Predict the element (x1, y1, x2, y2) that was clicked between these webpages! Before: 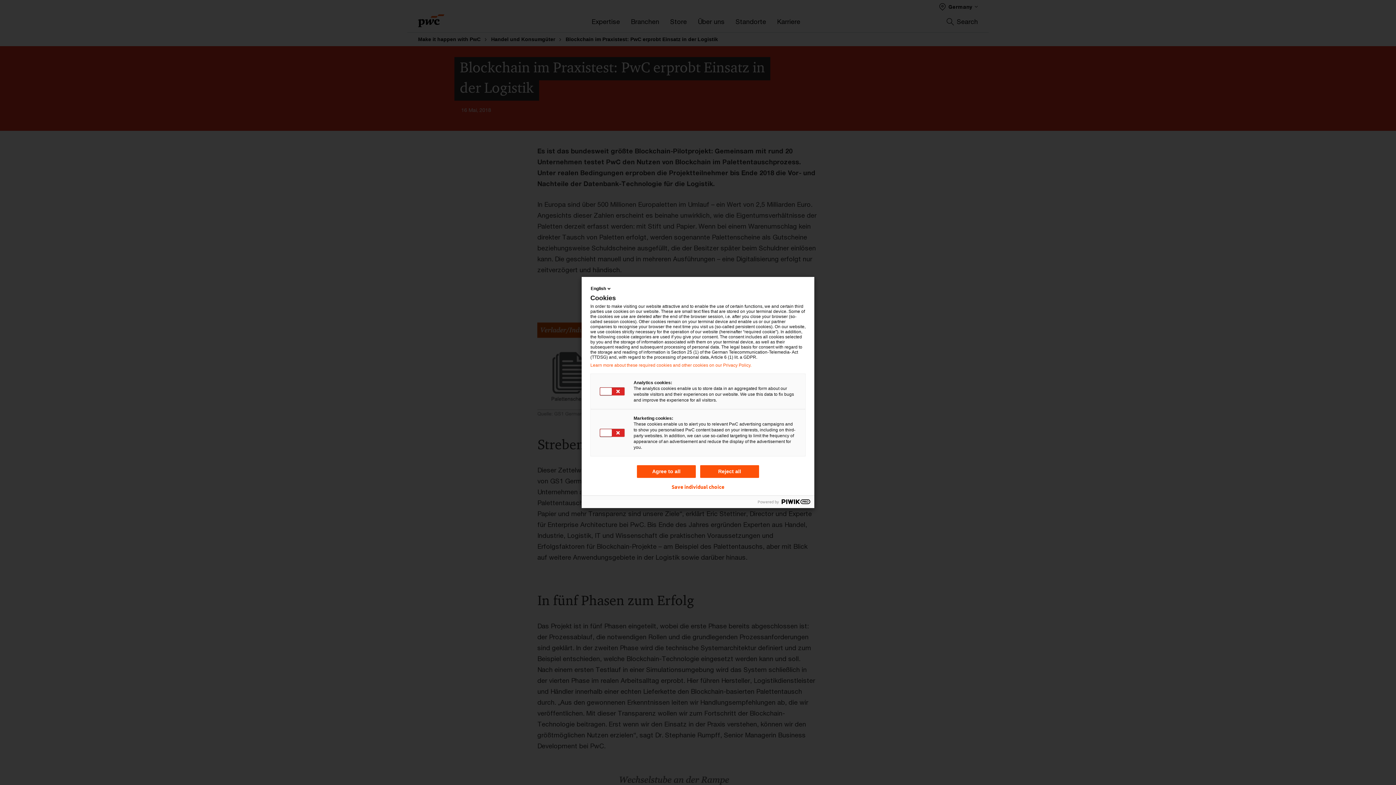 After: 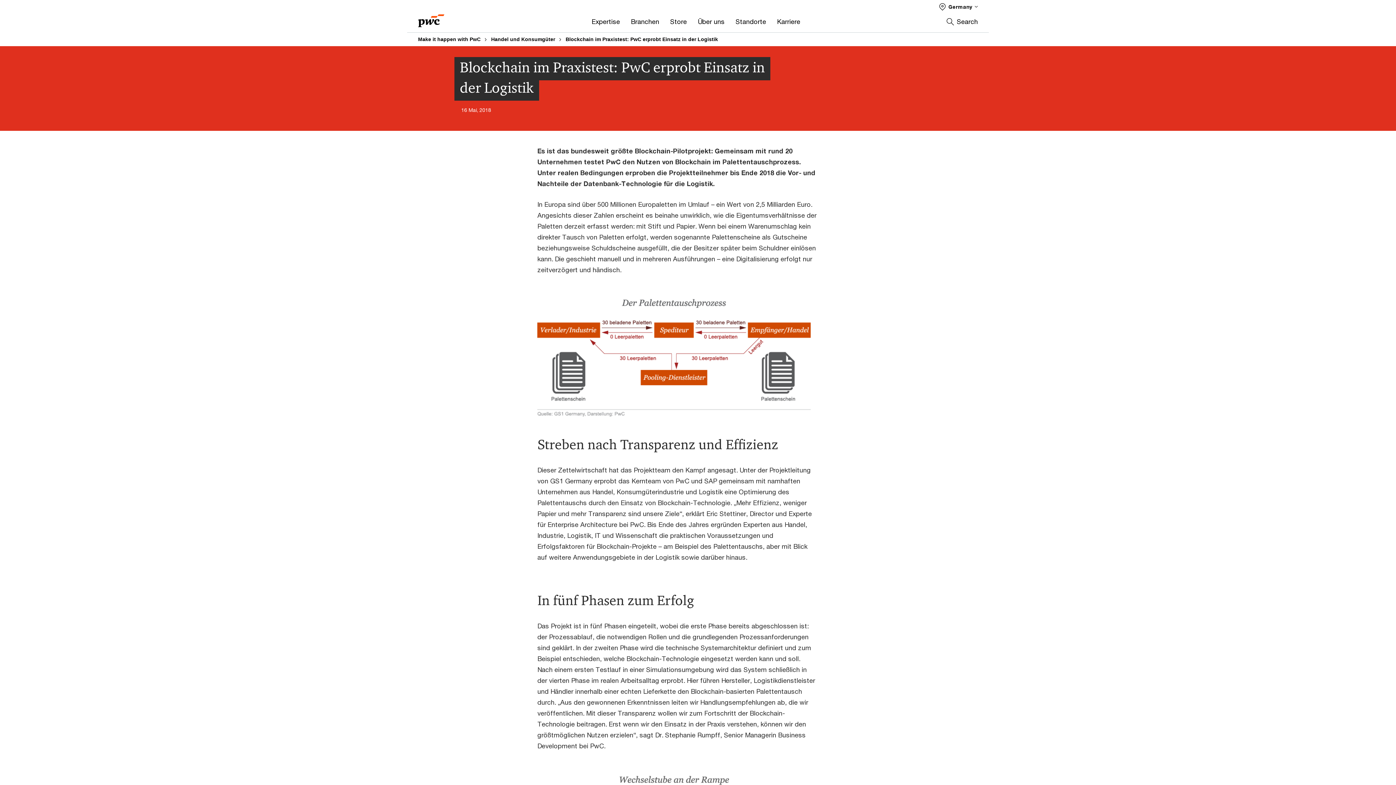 Action: bbox: (700, 465, 759, 478) label: Reject all